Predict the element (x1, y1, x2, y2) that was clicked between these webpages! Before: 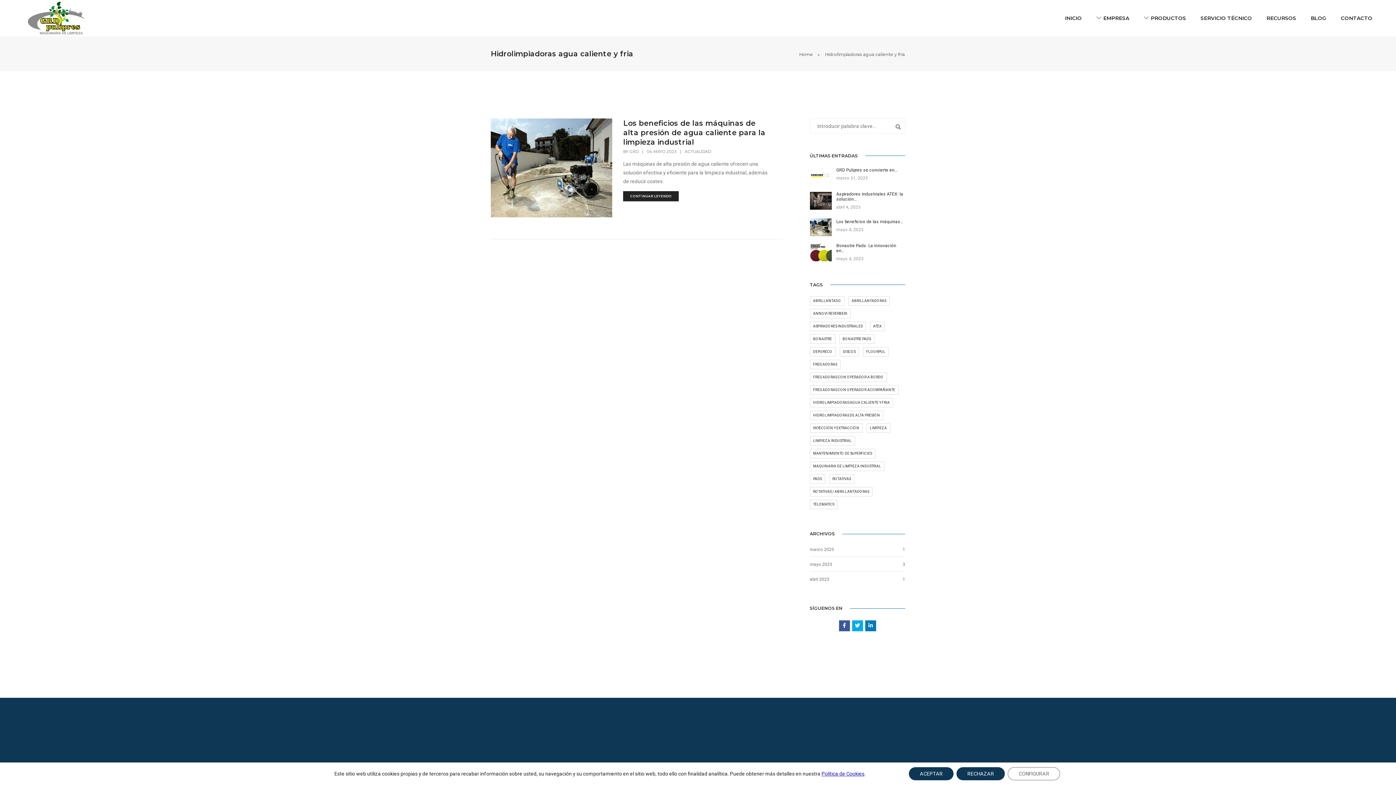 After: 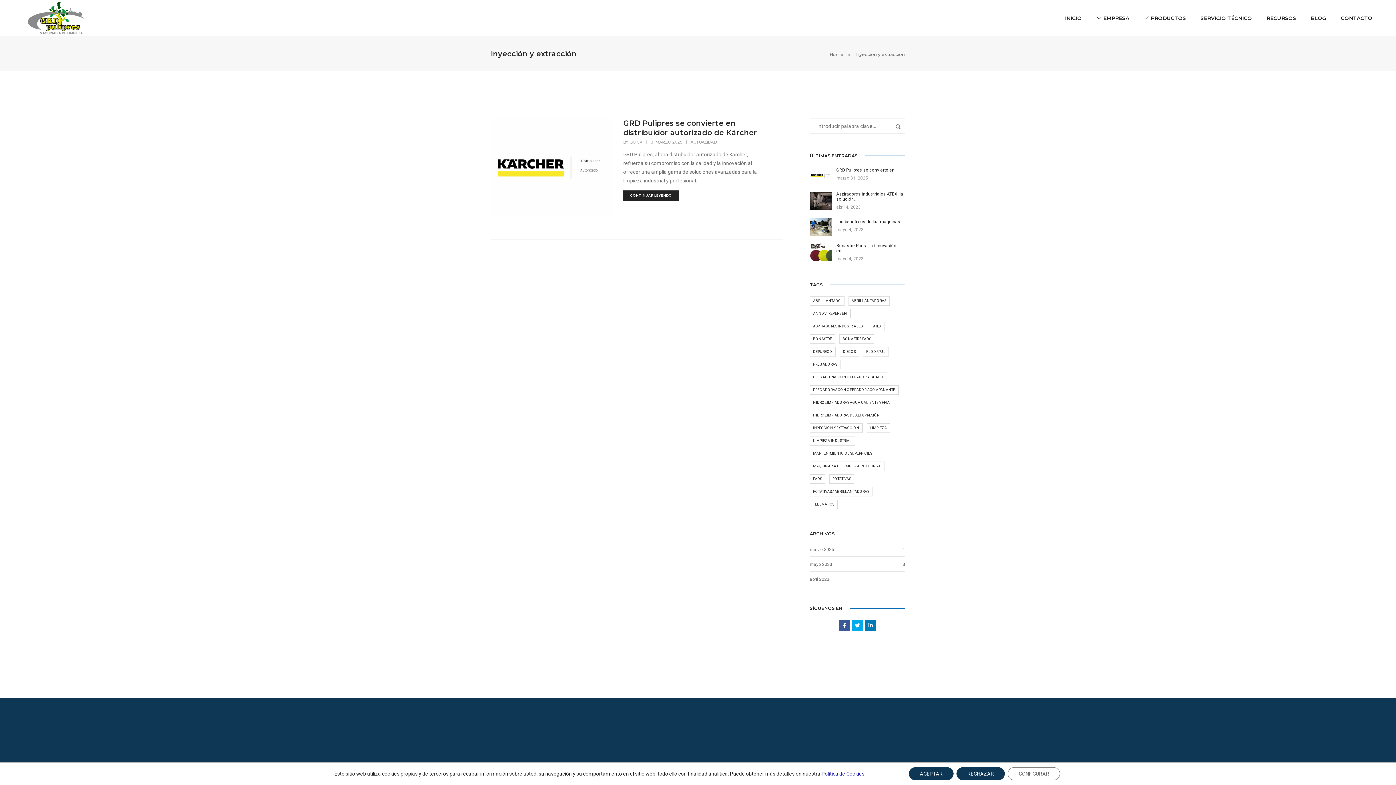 Action: bbox: (810, 423, 862, 432) label: Inyección y extracción (1 elemento)